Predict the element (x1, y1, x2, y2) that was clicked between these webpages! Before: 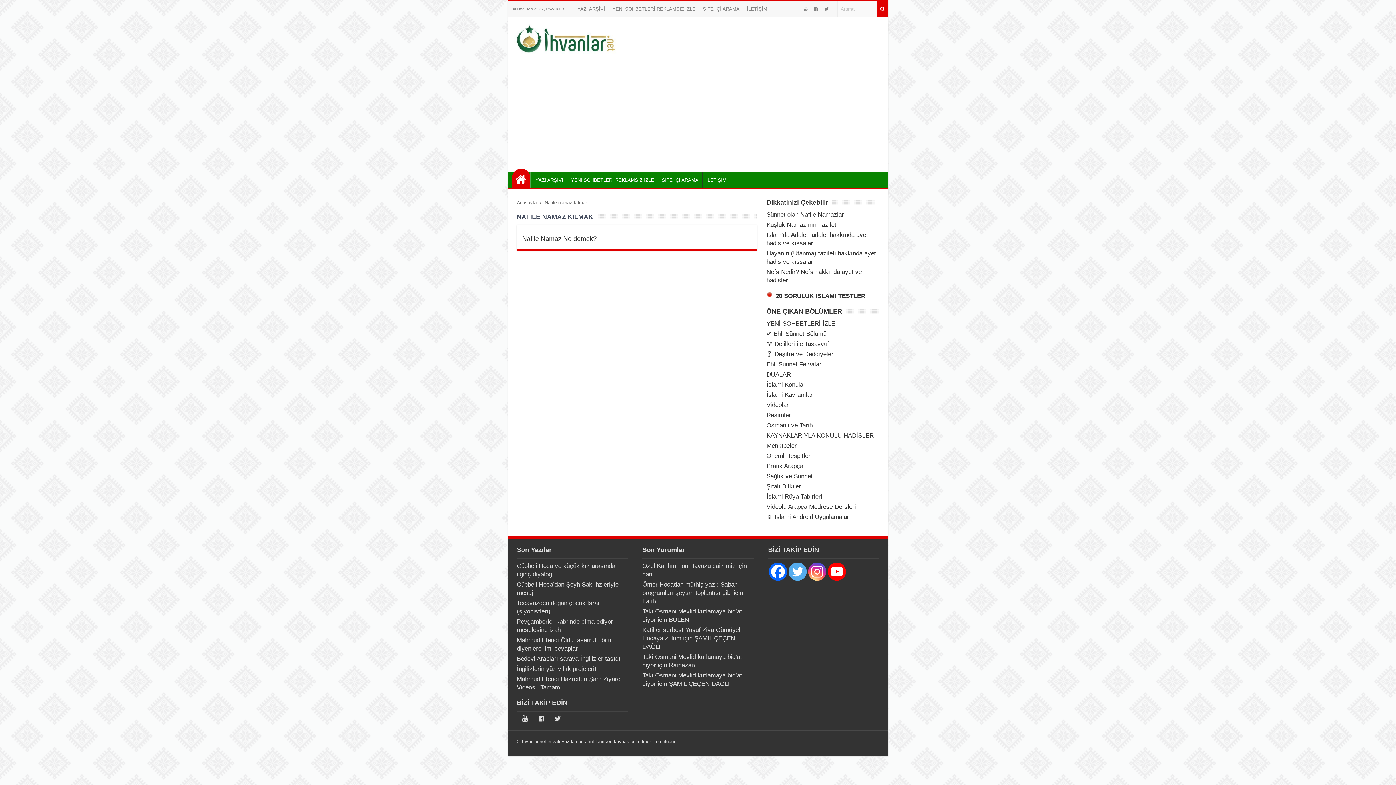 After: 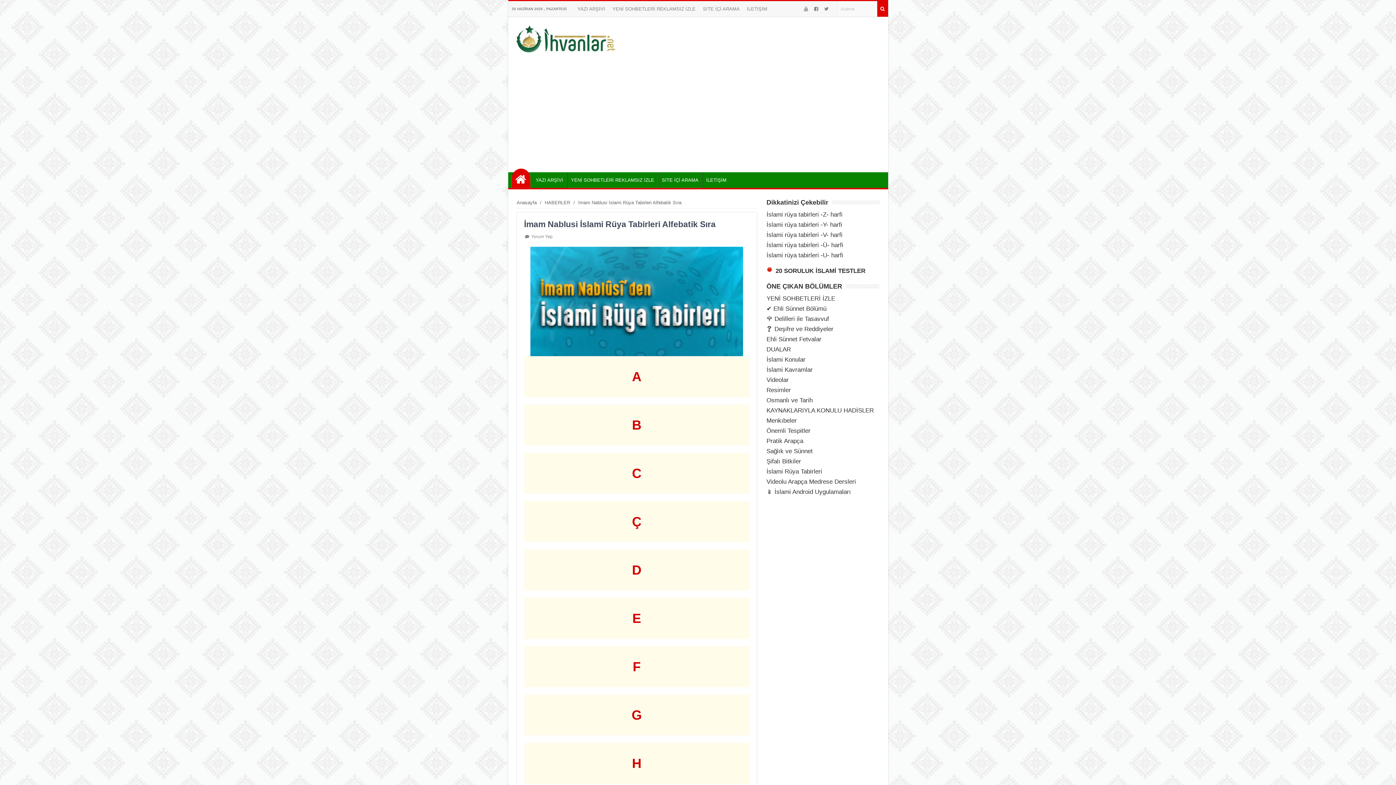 Action: label: İslami Rüya Tabirleri bbox: (766, 493, 822, 500)